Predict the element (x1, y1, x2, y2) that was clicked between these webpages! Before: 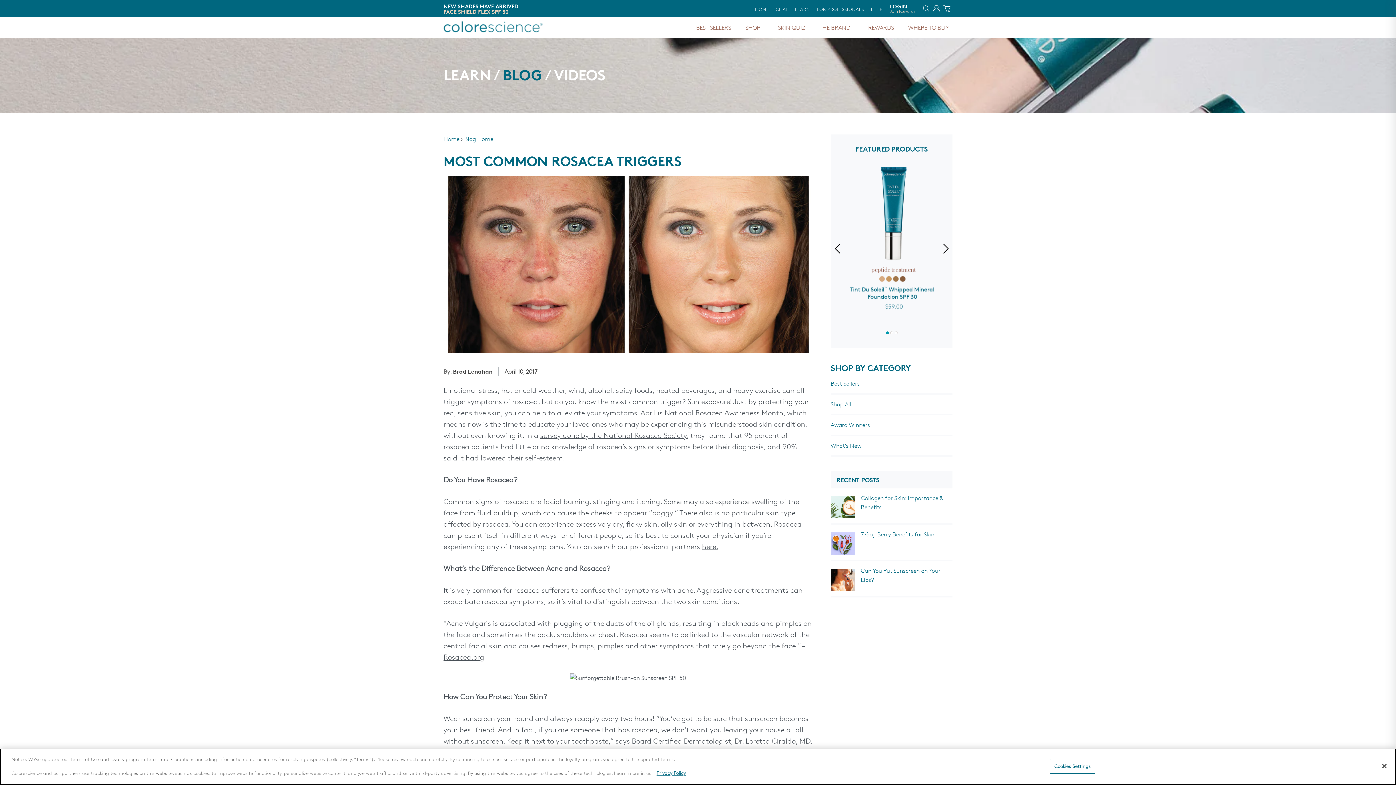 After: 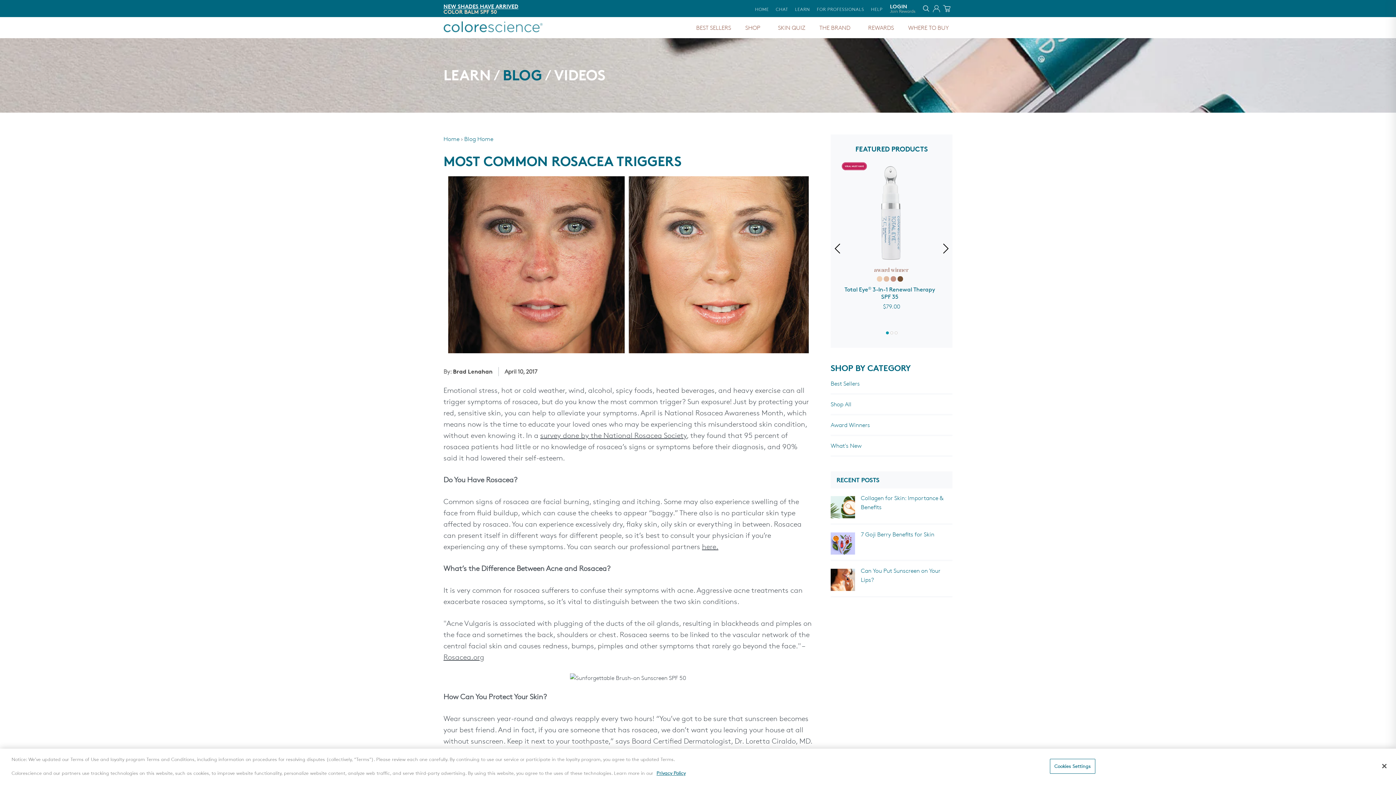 Action: label: Go to slide 1 bbox: (886, 331, 888, 334)